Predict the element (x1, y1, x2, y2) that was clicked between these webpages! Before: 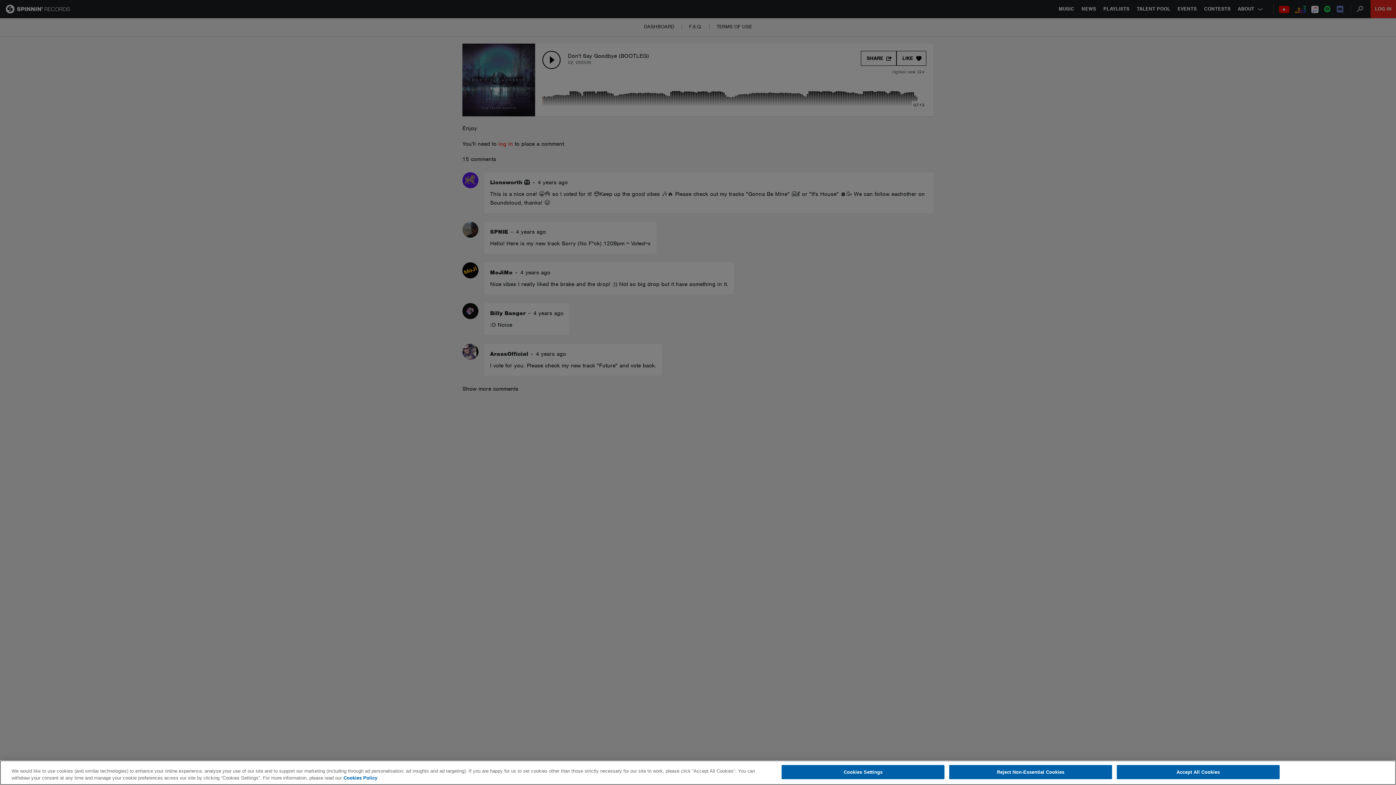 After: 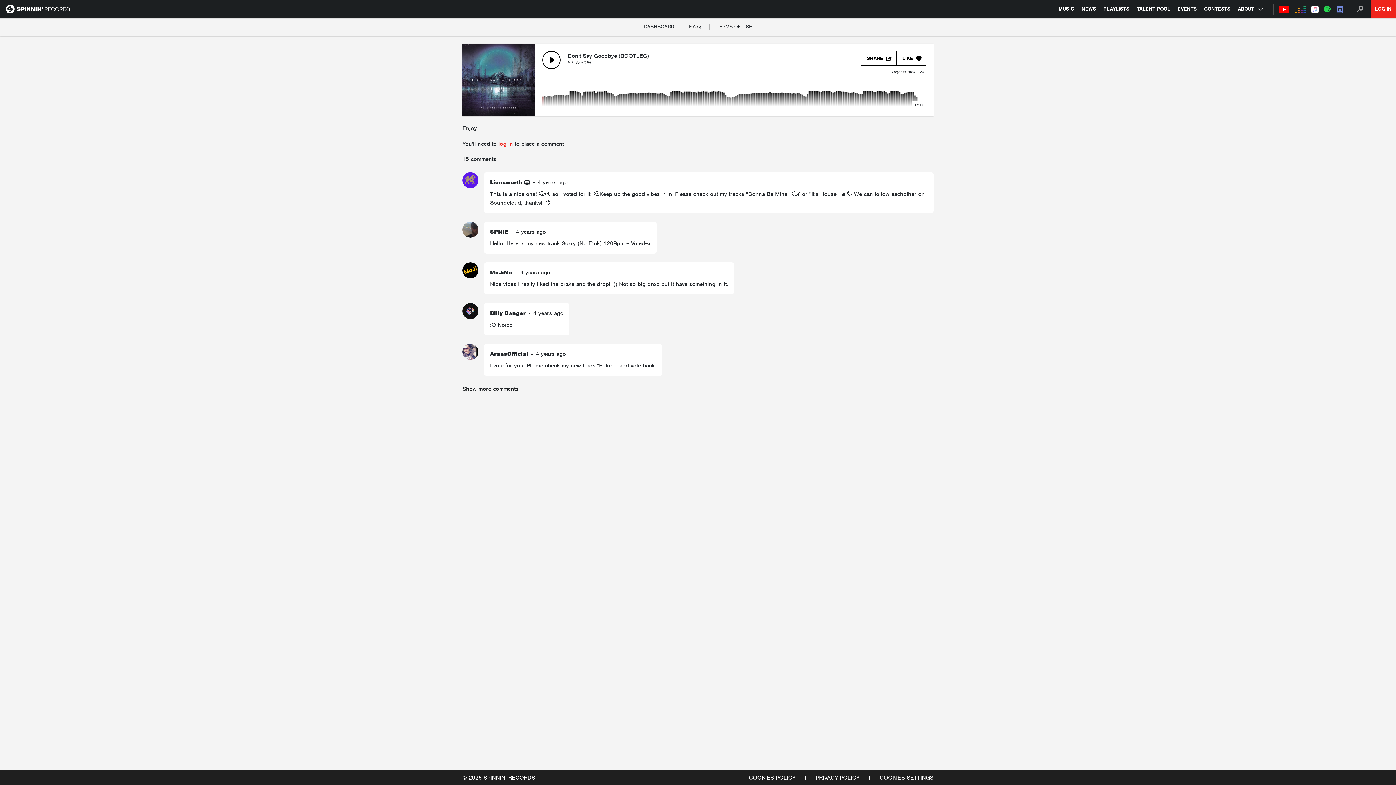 Action: bbox: (949, 765, 1112, 779) label: Reject Non-Essential Cookies